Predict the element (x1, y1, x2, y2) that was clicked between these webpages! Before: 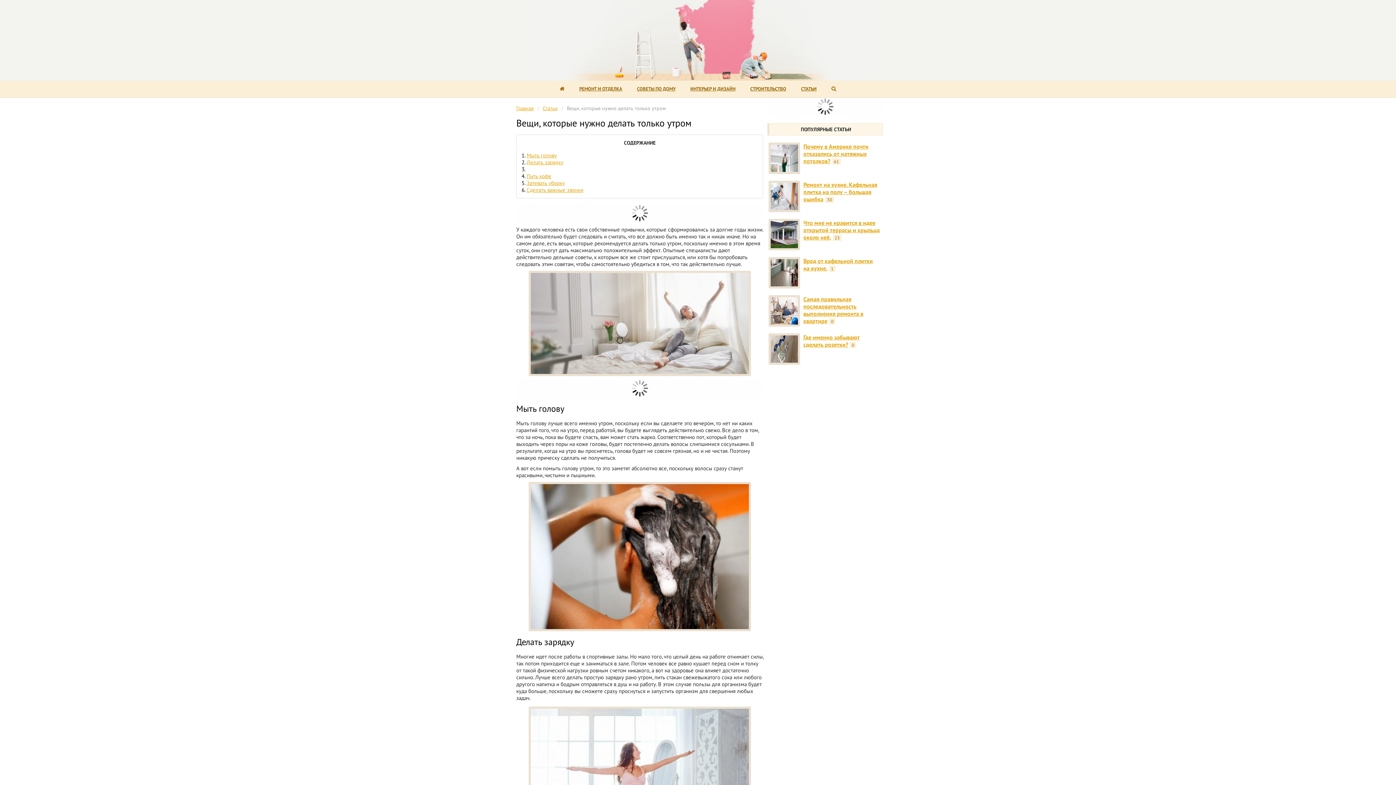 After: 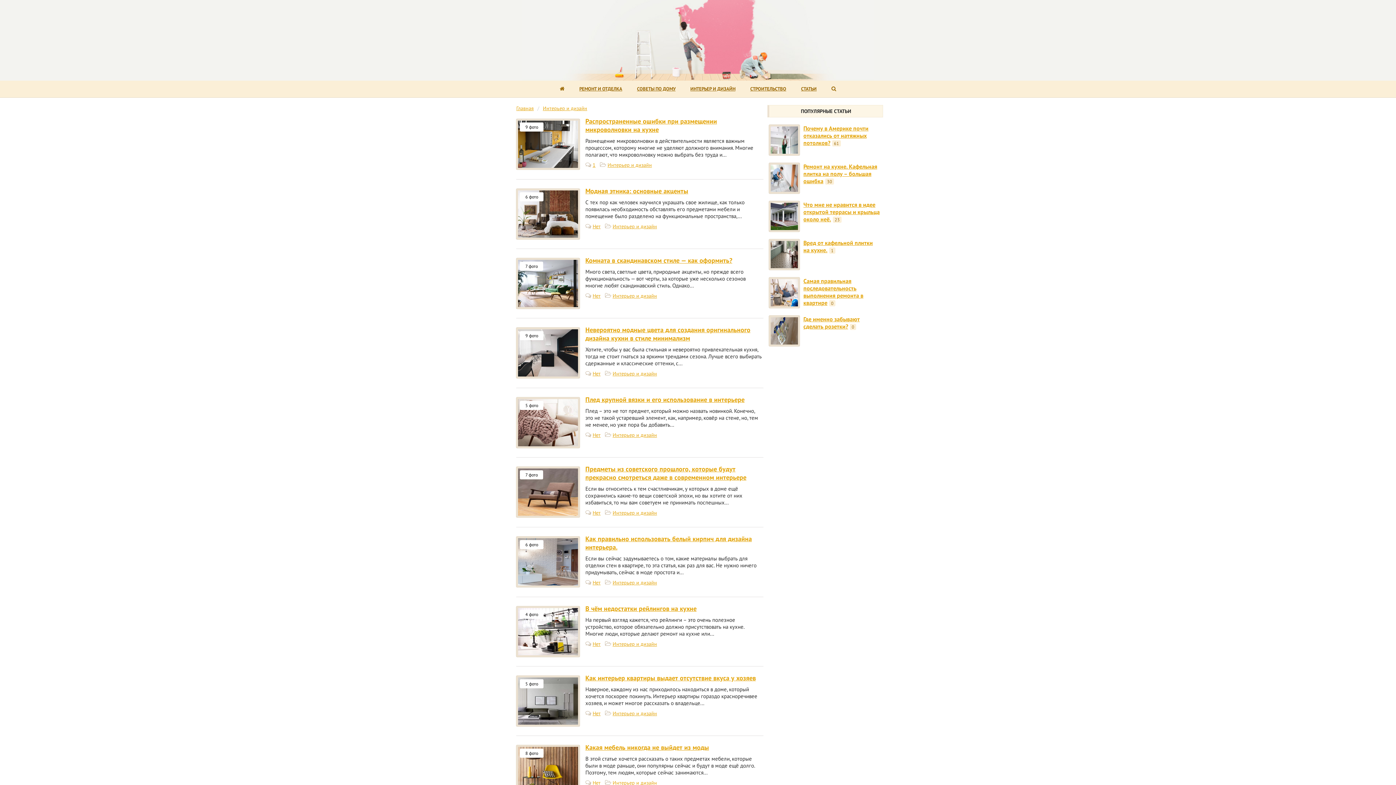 Action: bbox: (690, 85, 735, 92) label: ИНТЕРЬЕР И ДИЗАЙН